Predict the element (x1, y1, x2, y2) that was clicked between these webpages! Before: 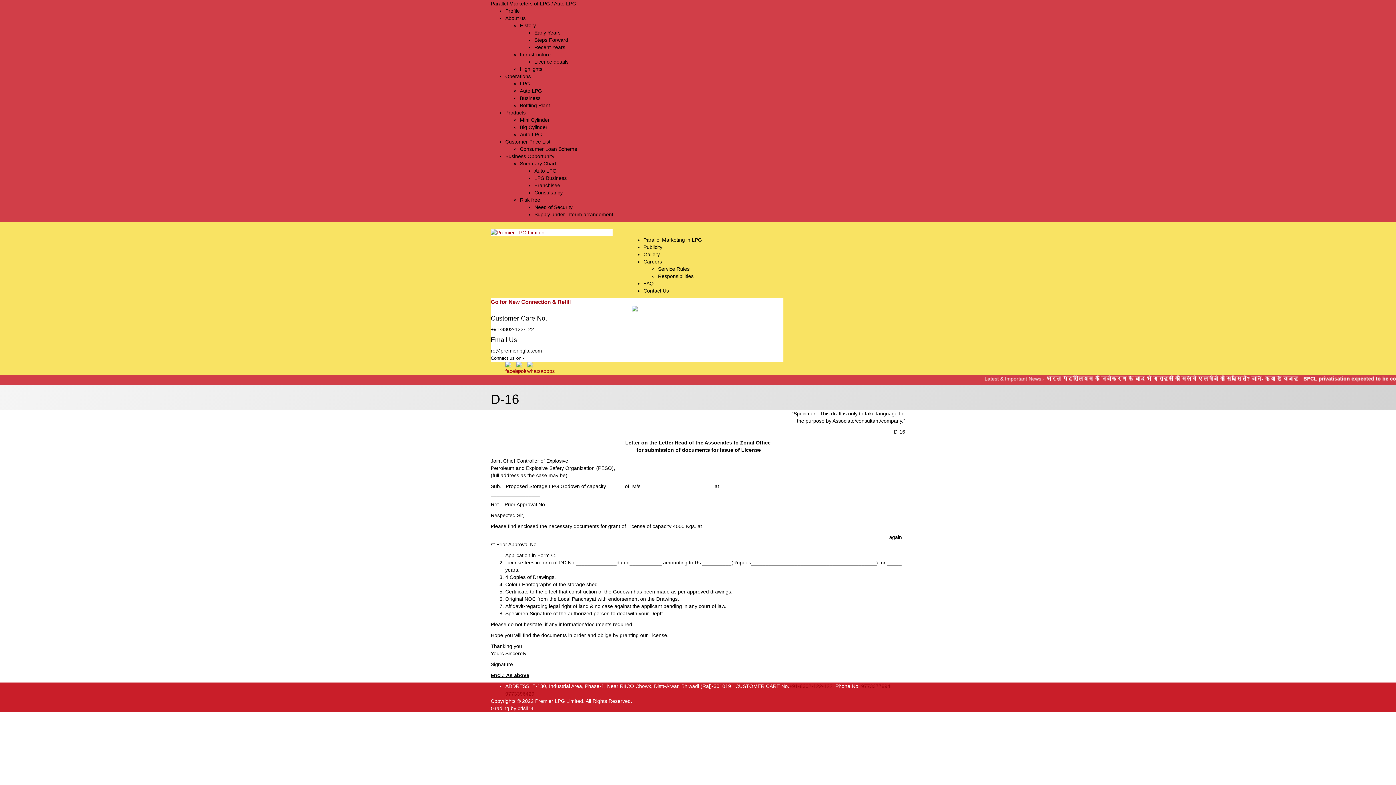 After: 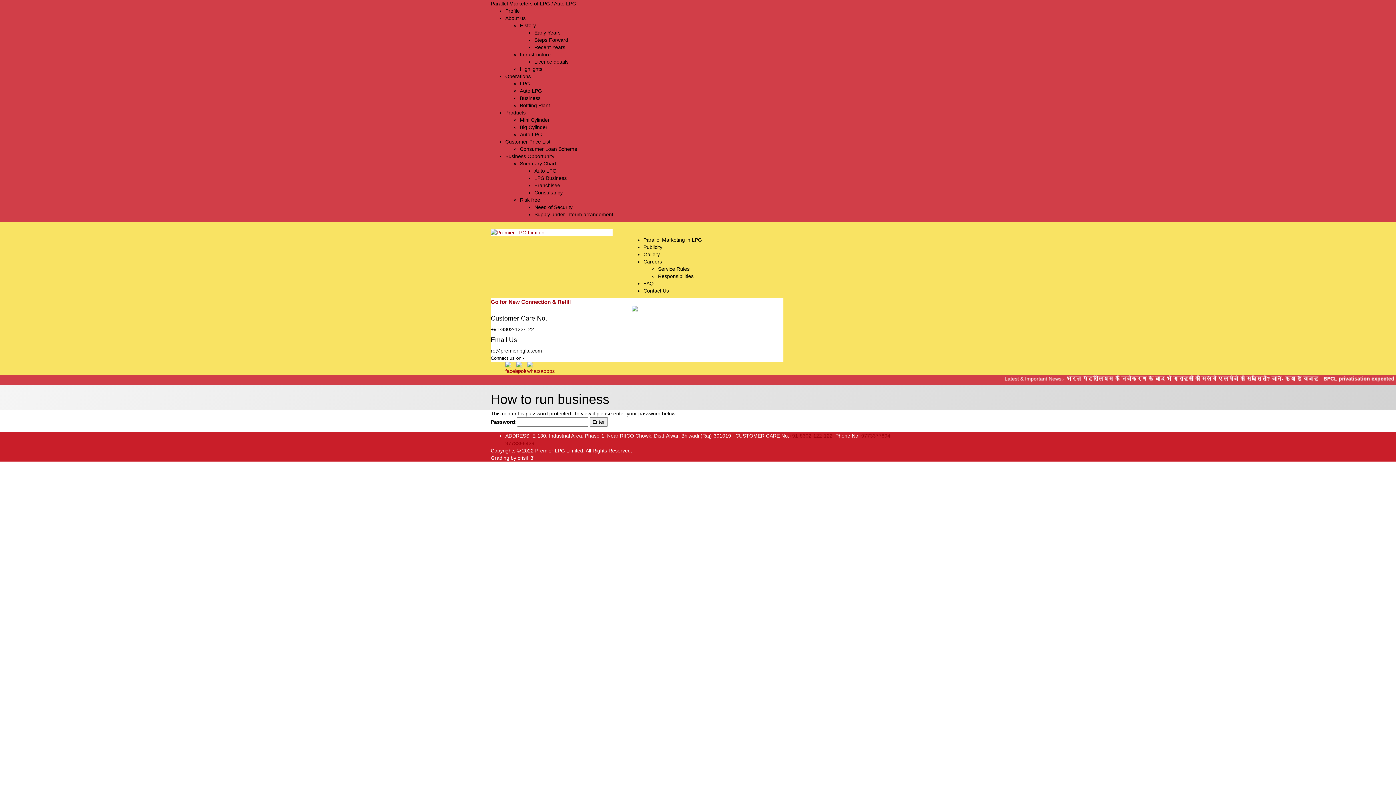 Action: label: Business bbox: (520, 95, 540, 101)